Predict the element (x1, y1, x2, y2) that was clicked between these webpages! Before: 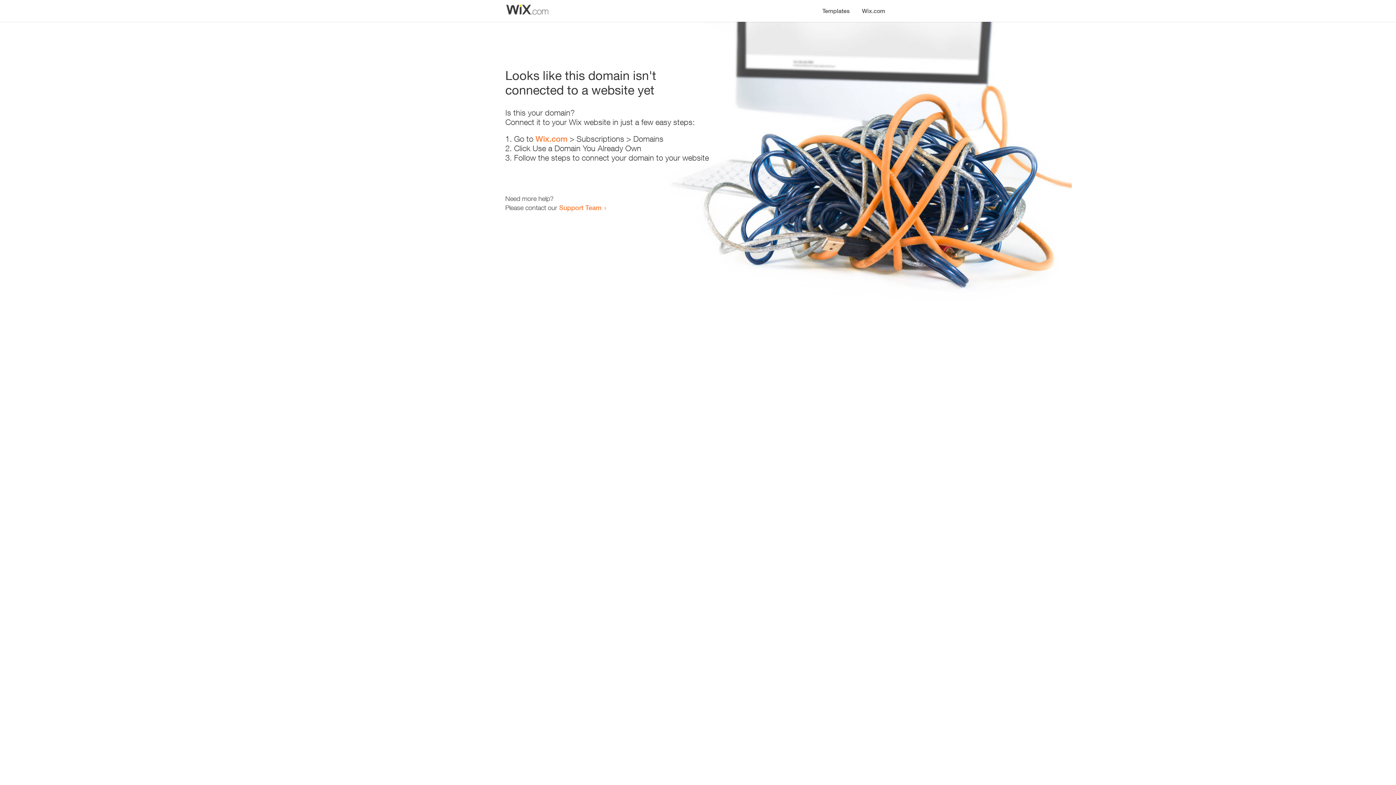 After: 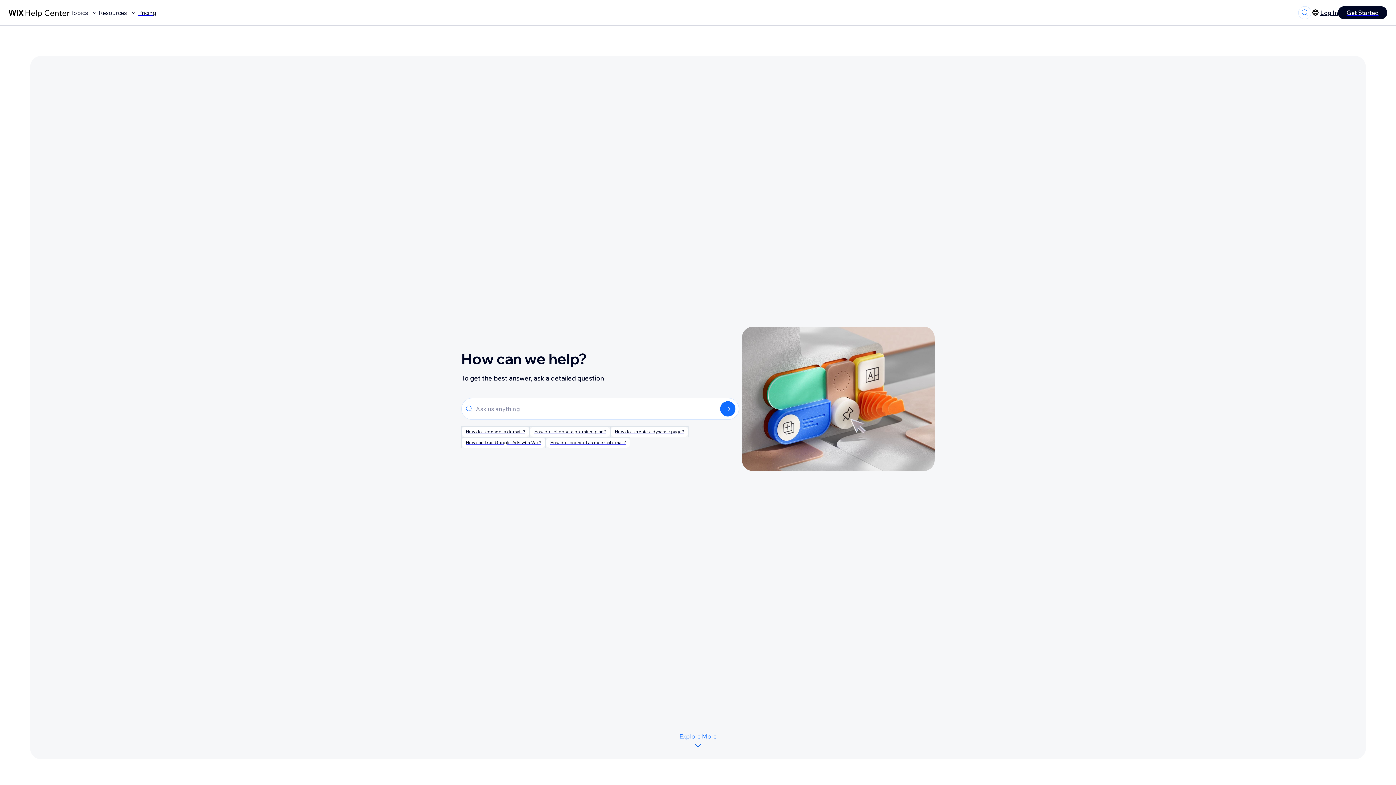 Action: label: Support Team bbox: (559, 203, 601, 211)